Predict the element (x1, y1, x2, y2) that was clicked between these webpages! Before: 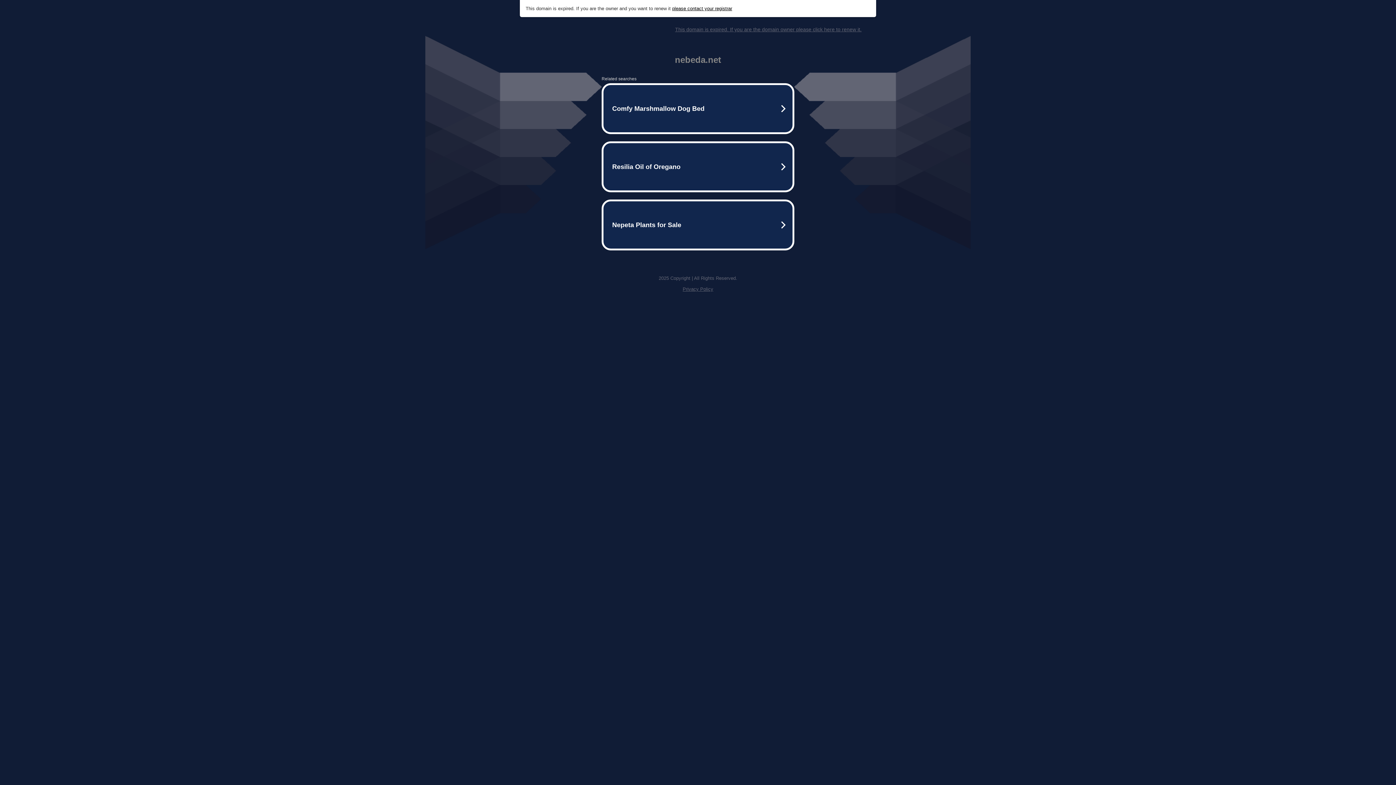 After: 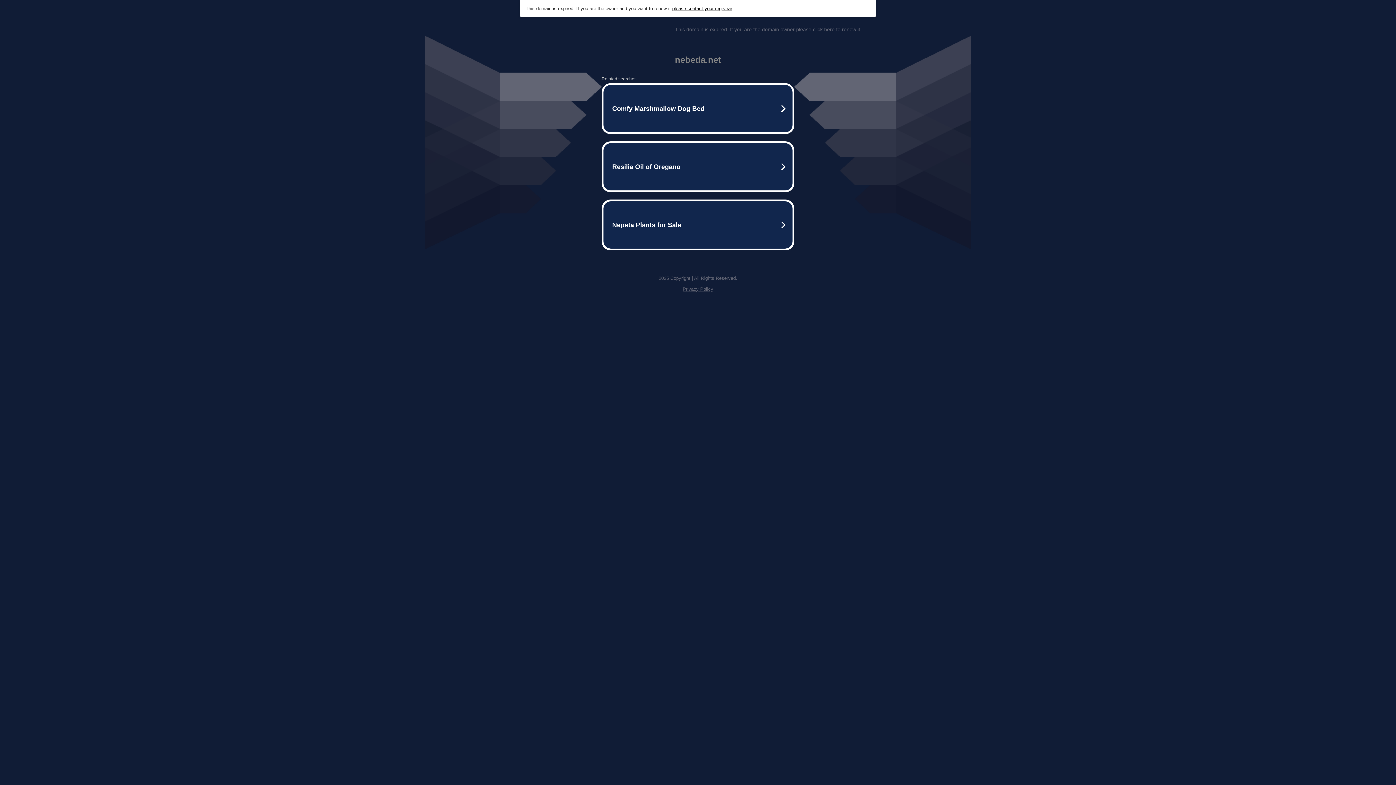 Action: bbox: (672, 5, 732, 11) label: please contact your registrar